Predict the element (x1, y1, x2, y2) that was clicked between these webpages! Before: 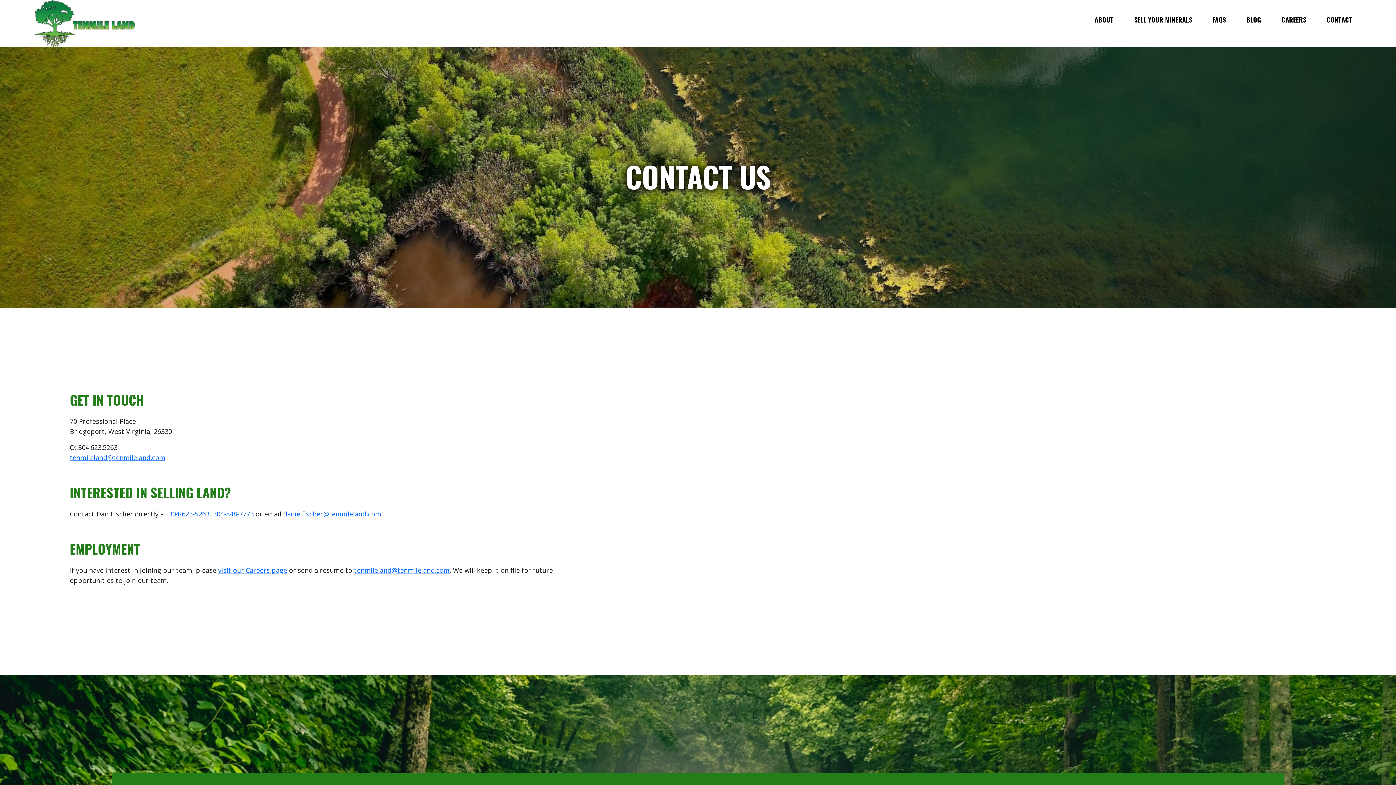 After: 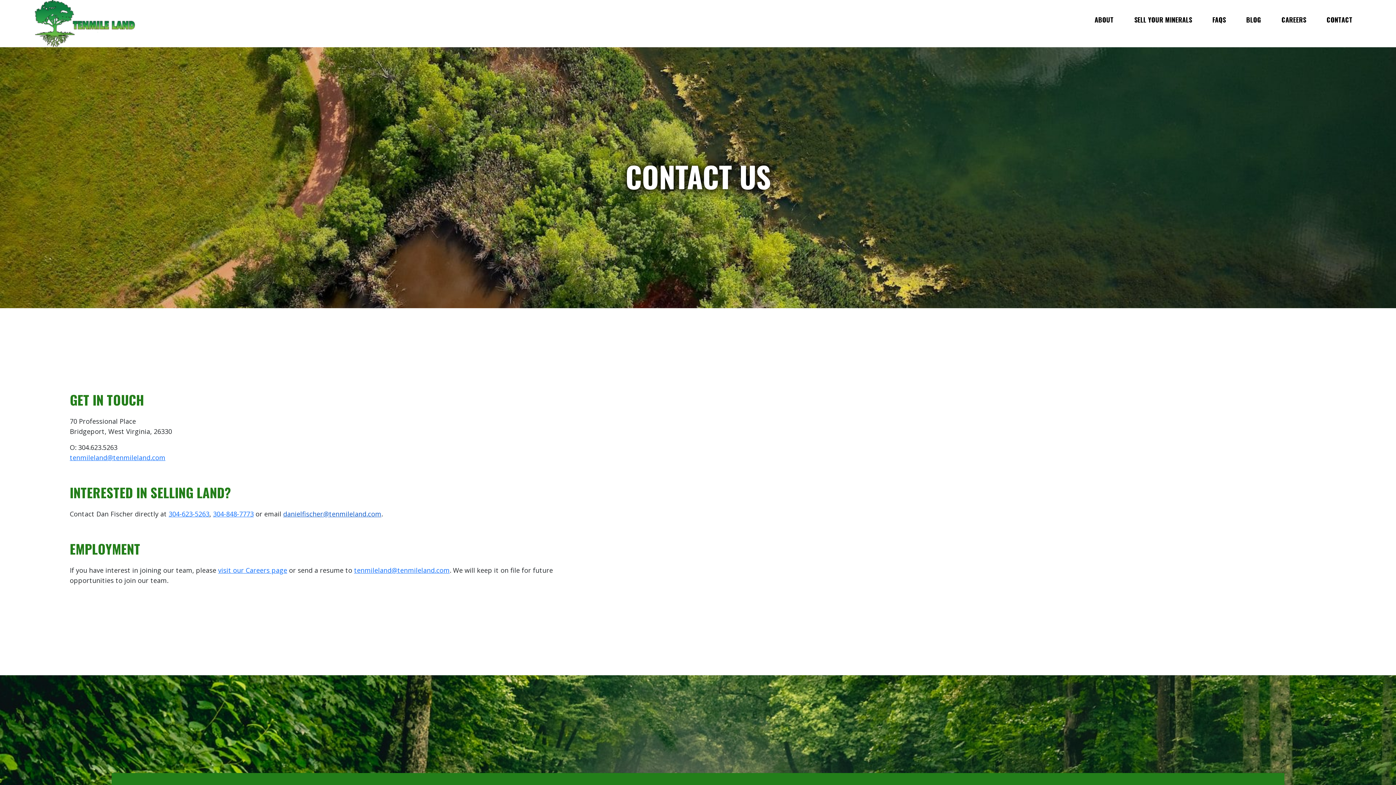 Action: bbox: (283, 509, 381, 518) label: danielfischer@tenmileland.com